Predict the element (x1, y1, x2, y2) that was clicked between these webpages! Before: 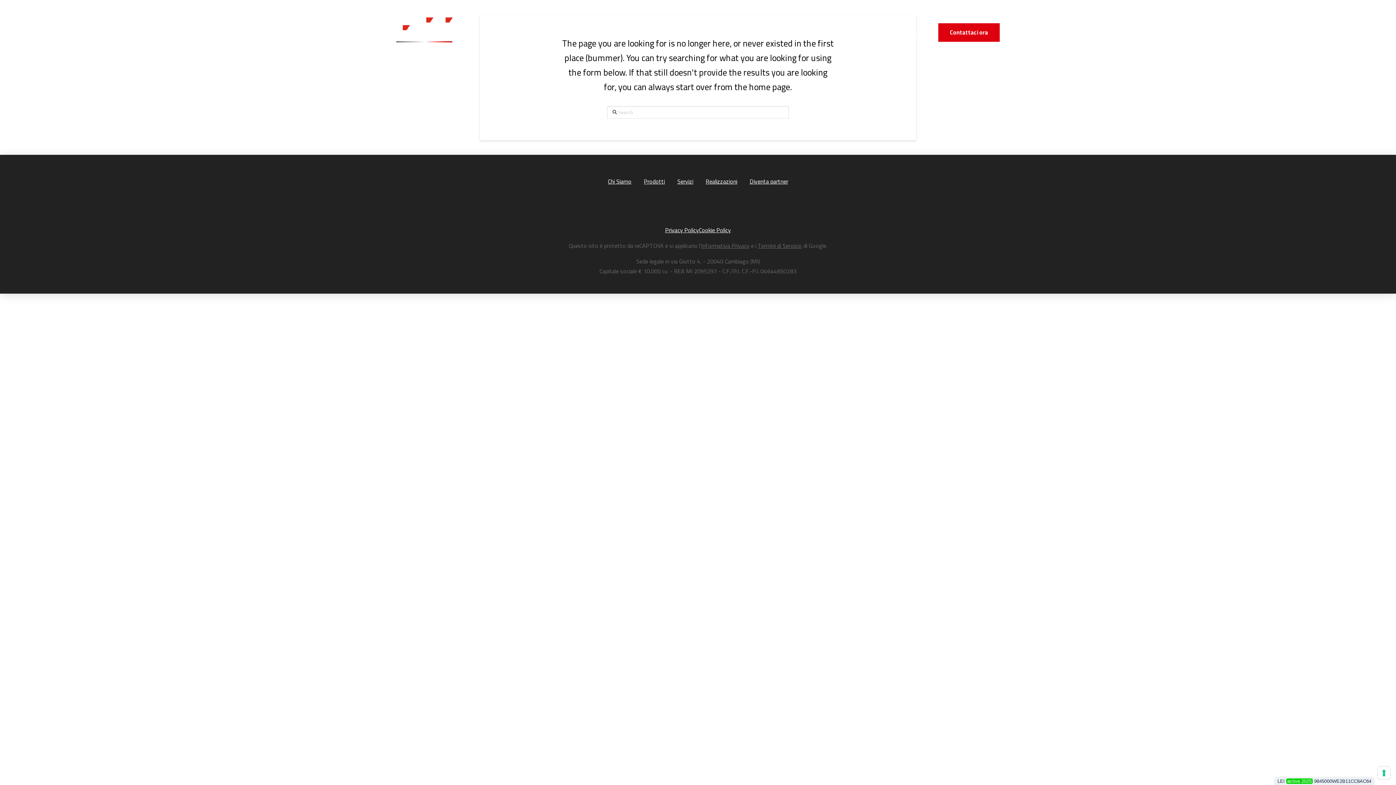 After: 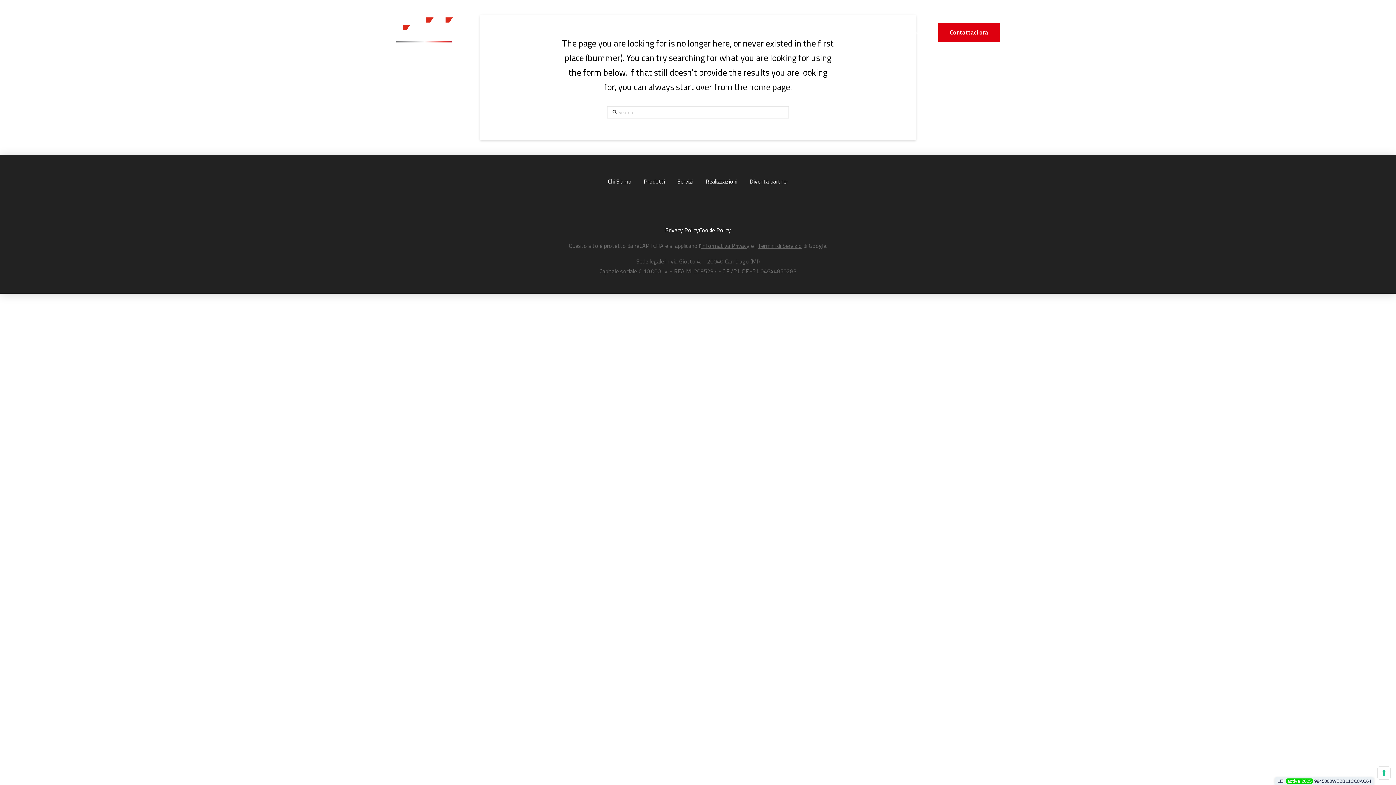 Action: label: Prodotti bbox: (637, 172, 671, 190)